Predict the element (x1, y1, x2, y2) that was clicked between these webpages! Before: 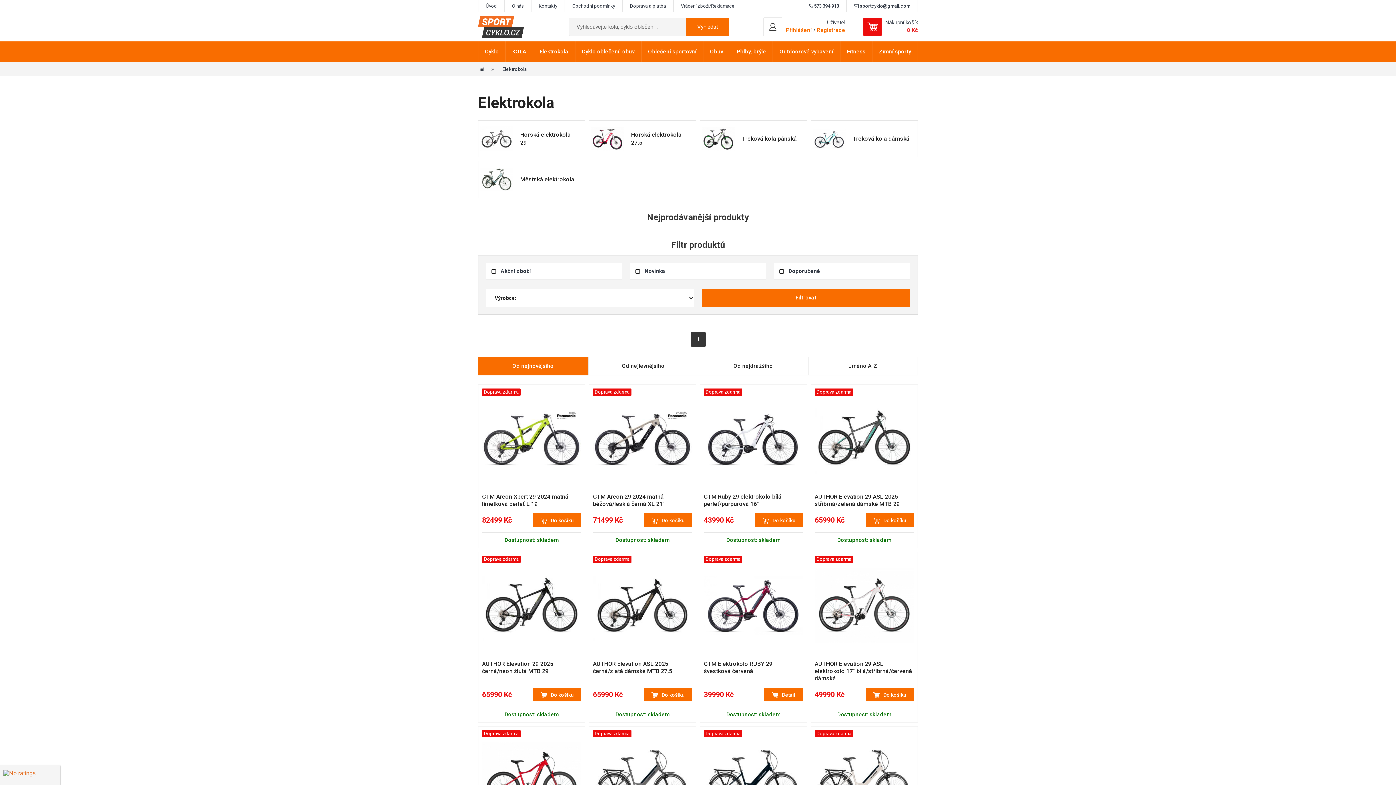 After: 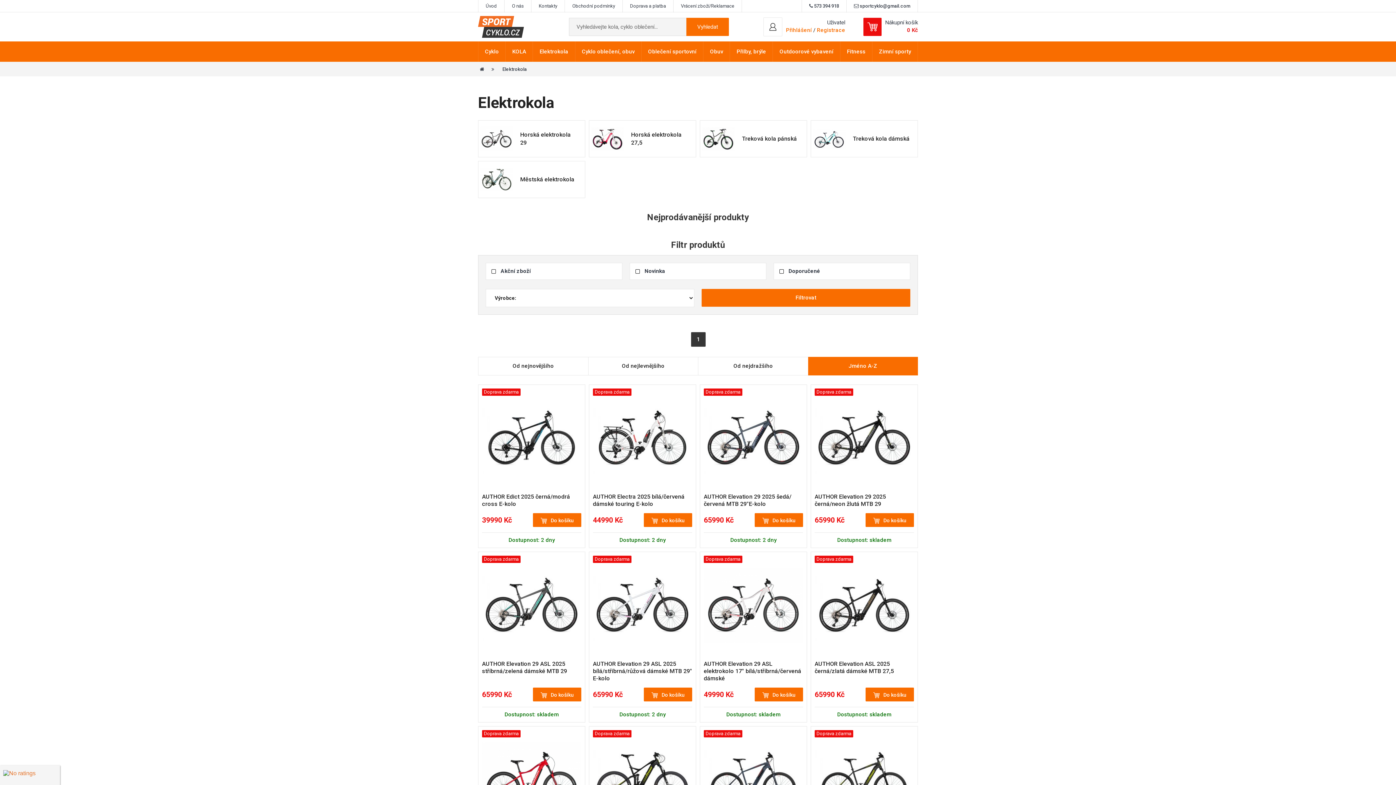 Action: bbox: (808, 357, 918, 375) label: Jméno A-Z